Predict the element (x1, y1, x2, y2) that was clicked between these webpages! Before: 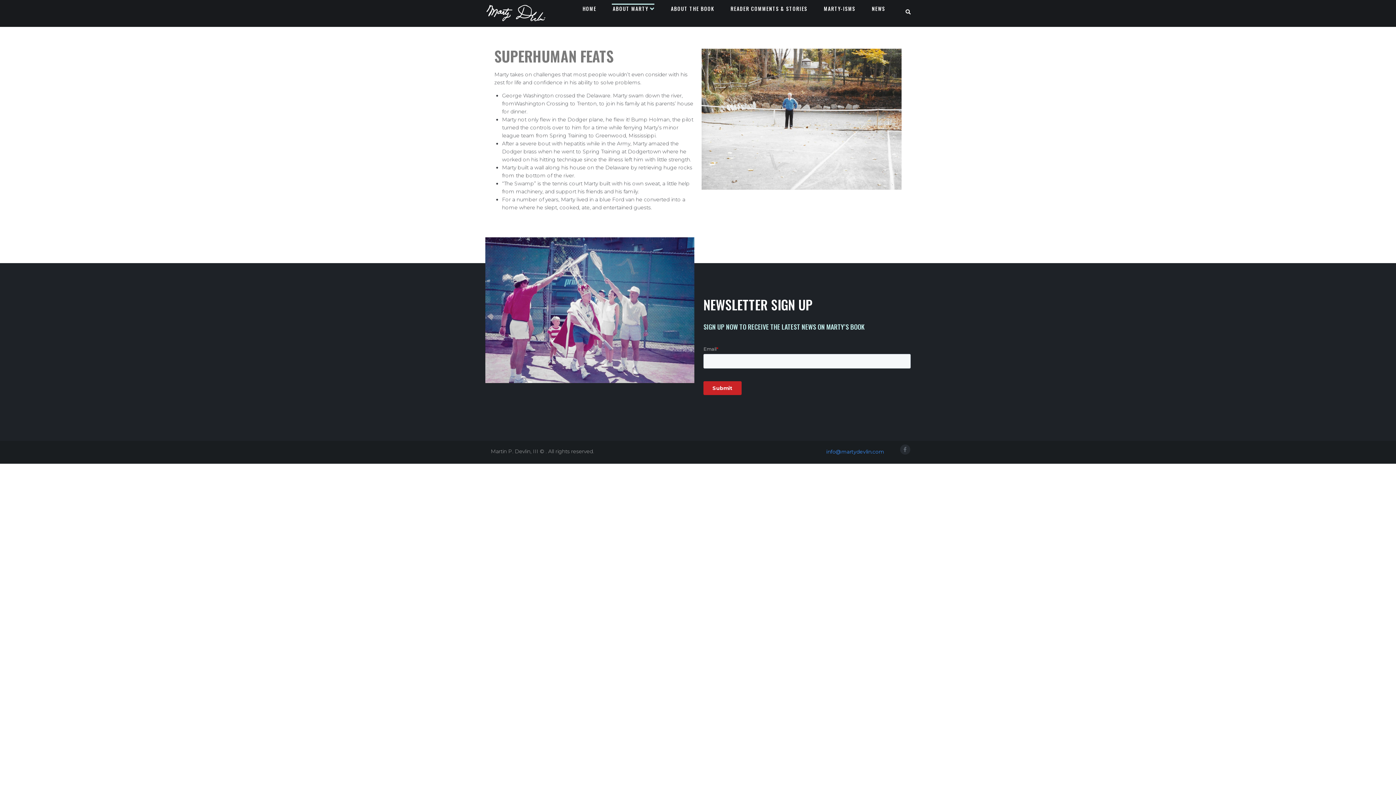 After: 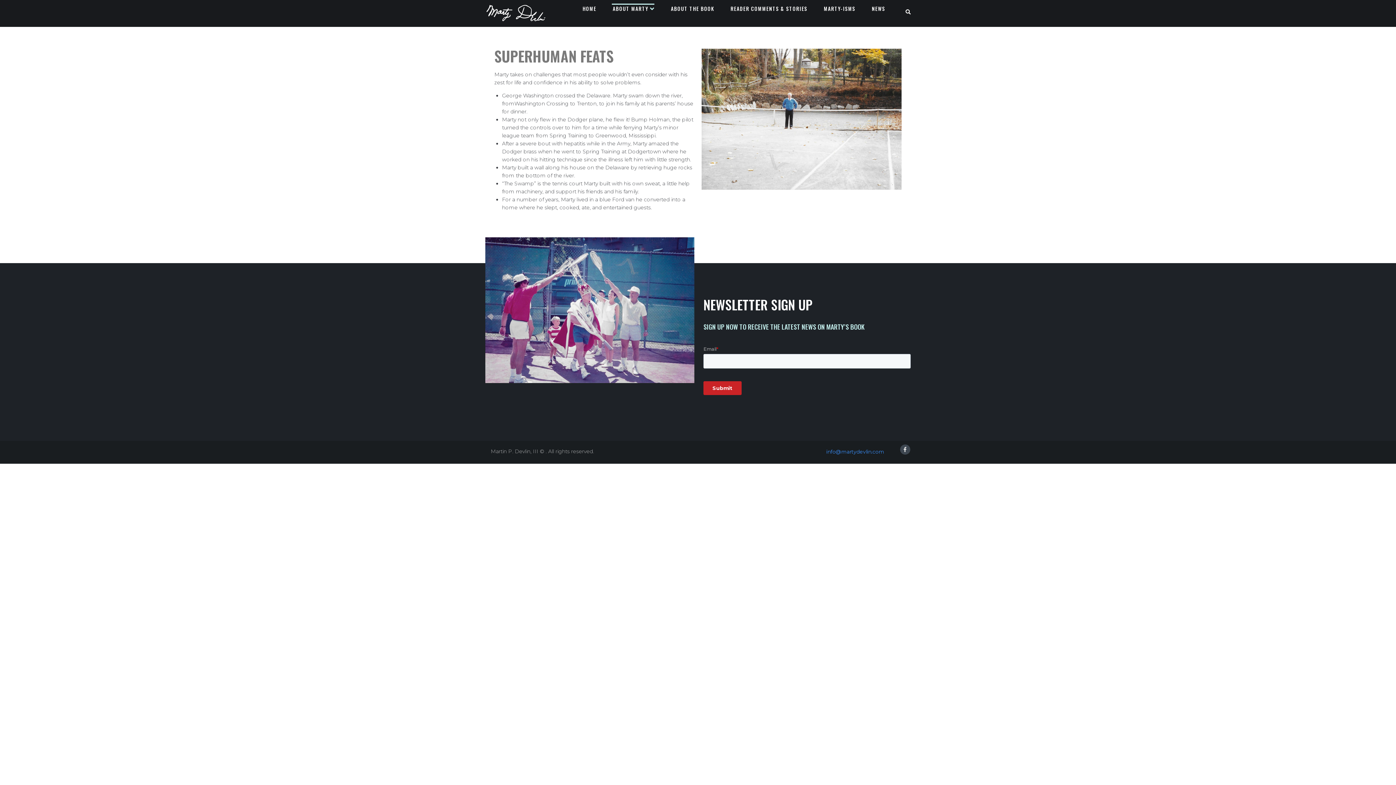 Action: bbox: (900, 444, 910, 454) label: Facebook-f